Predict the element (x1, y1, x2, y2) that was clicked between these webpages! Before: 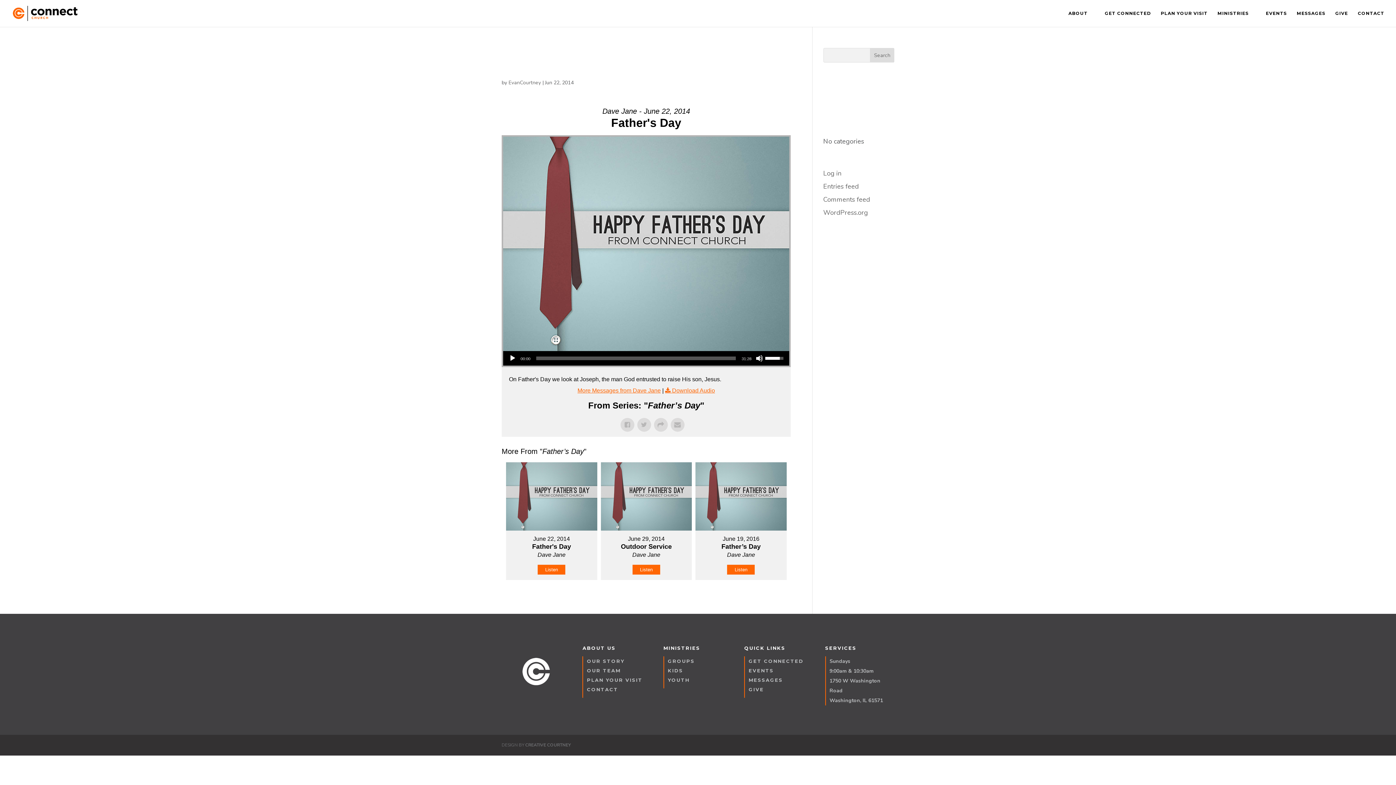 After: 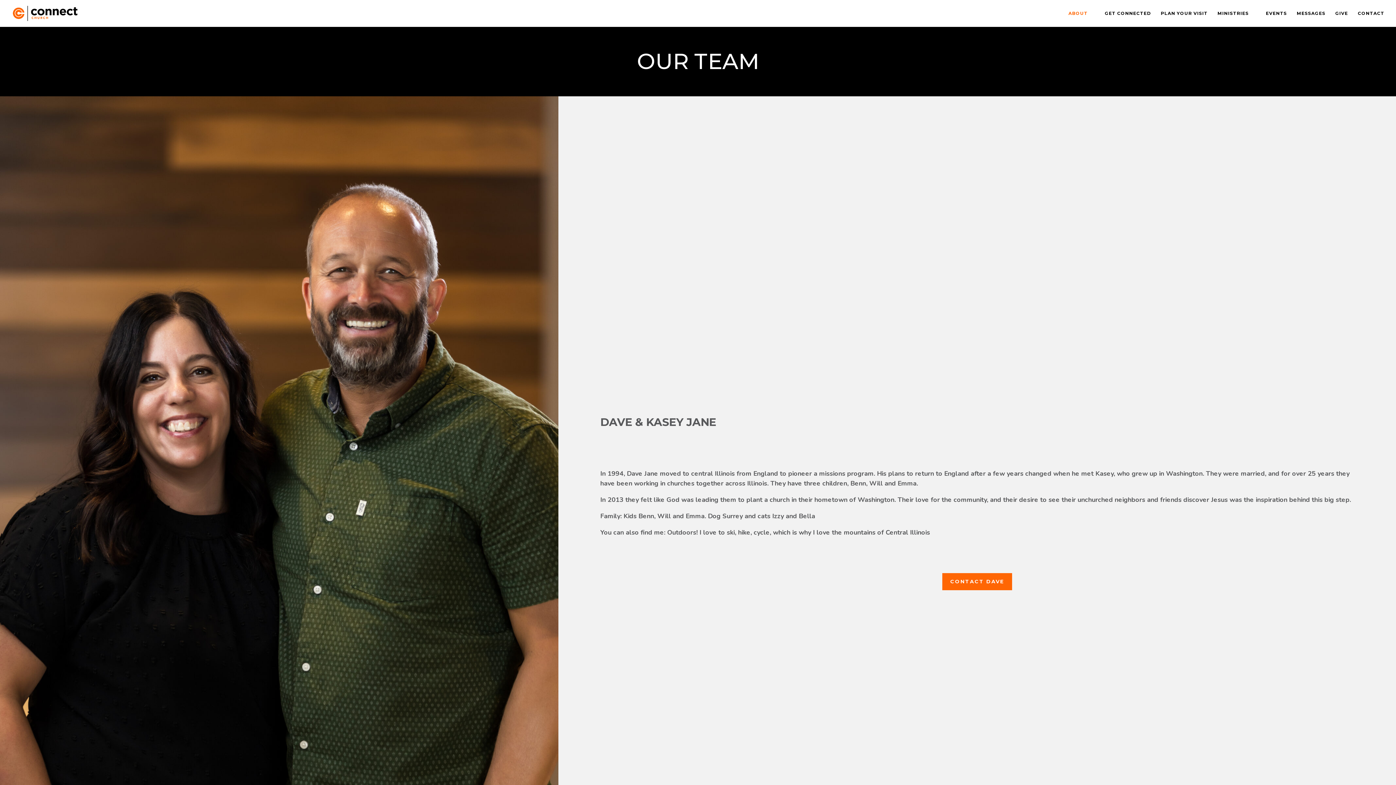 Action: bbox: (587, 668, 620, 673) label: OUR TEAM